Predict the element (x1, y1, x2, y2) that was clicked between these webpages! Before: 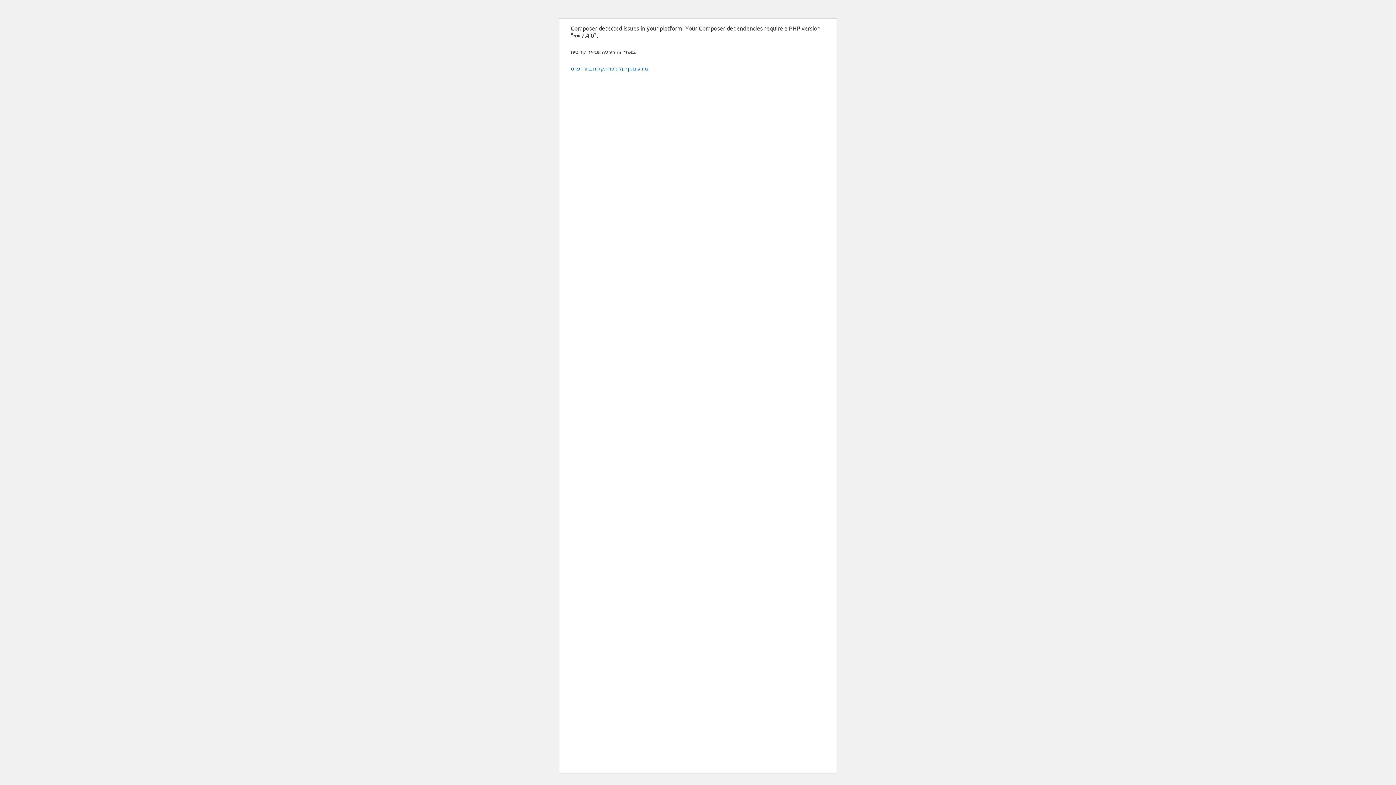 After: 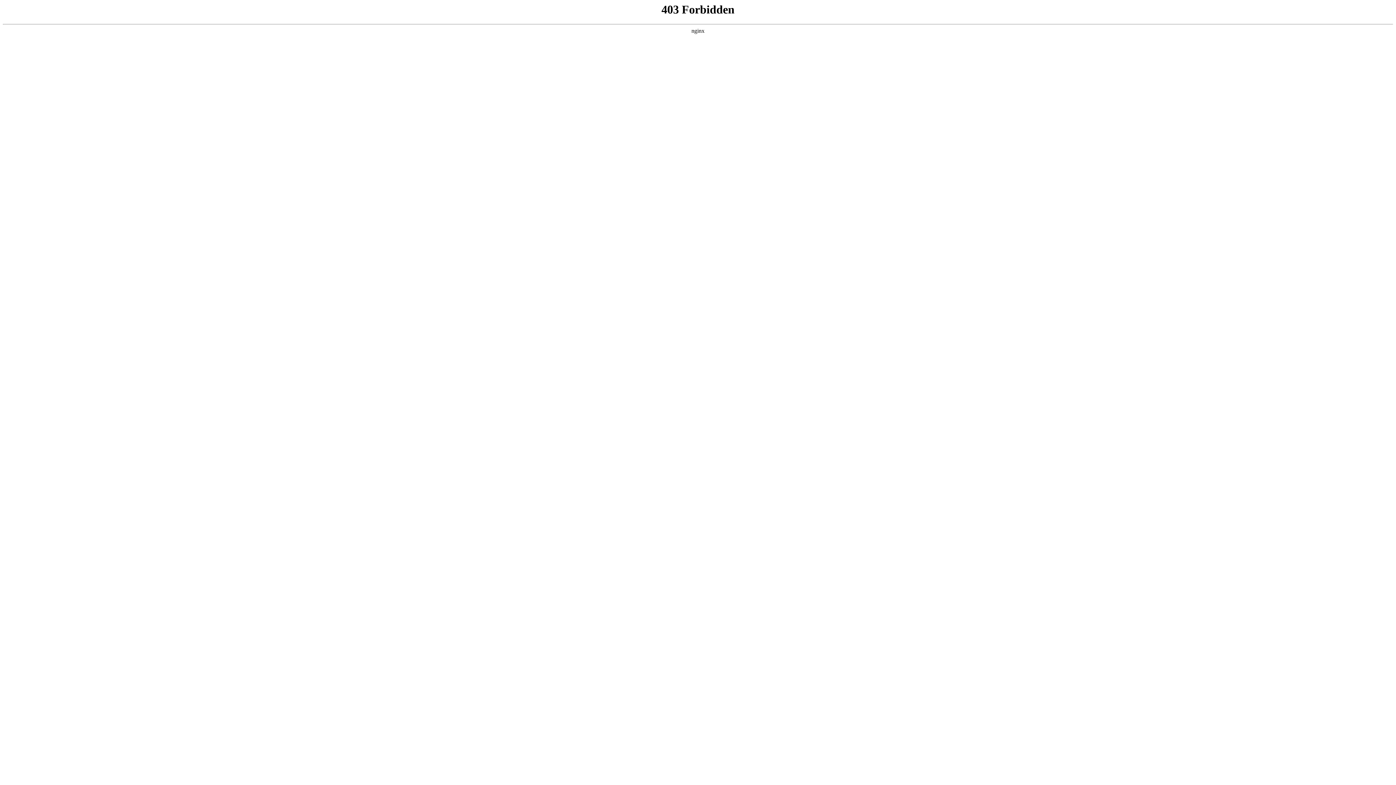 Action: label: מידע נוסף על ניפוי תקלות בוורדפרס. bbox: (570, 65, 649, 71)